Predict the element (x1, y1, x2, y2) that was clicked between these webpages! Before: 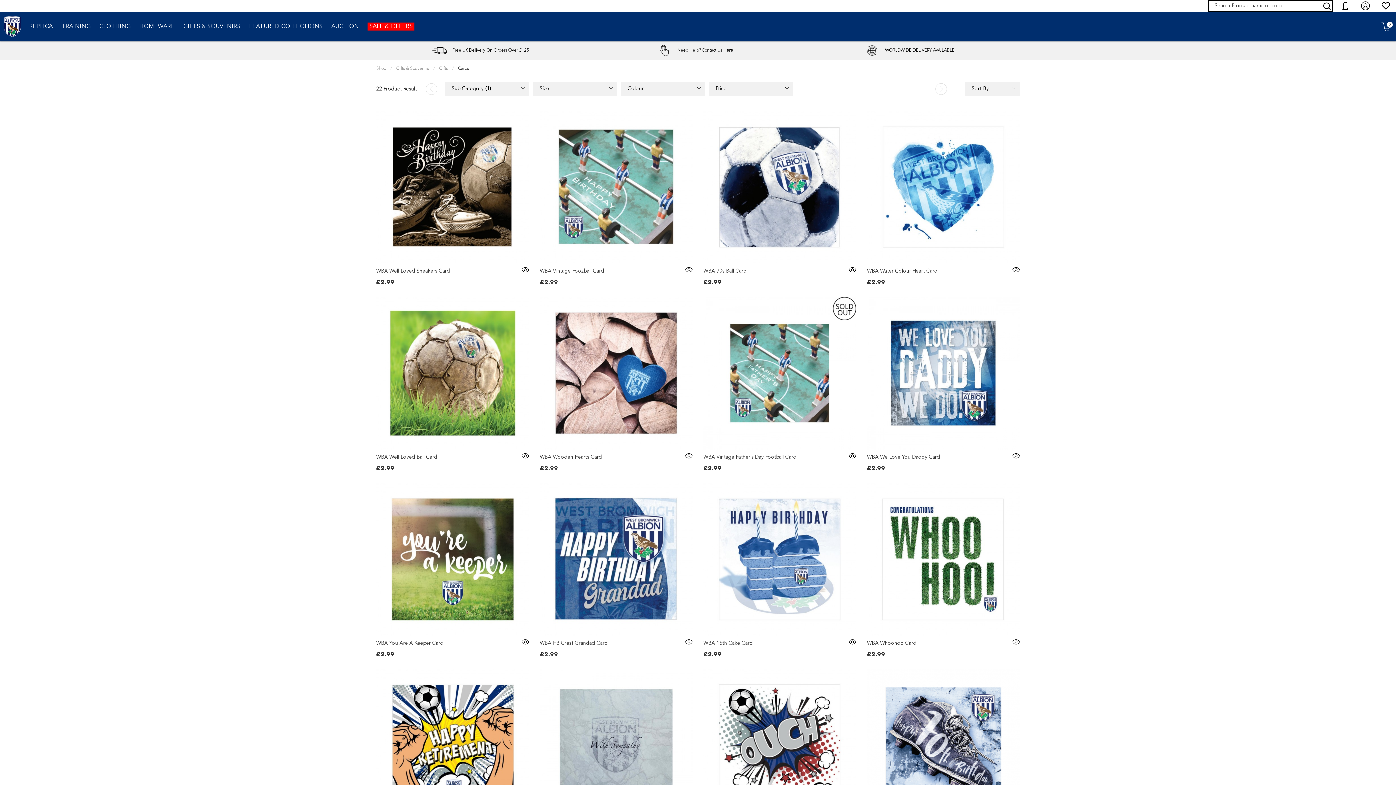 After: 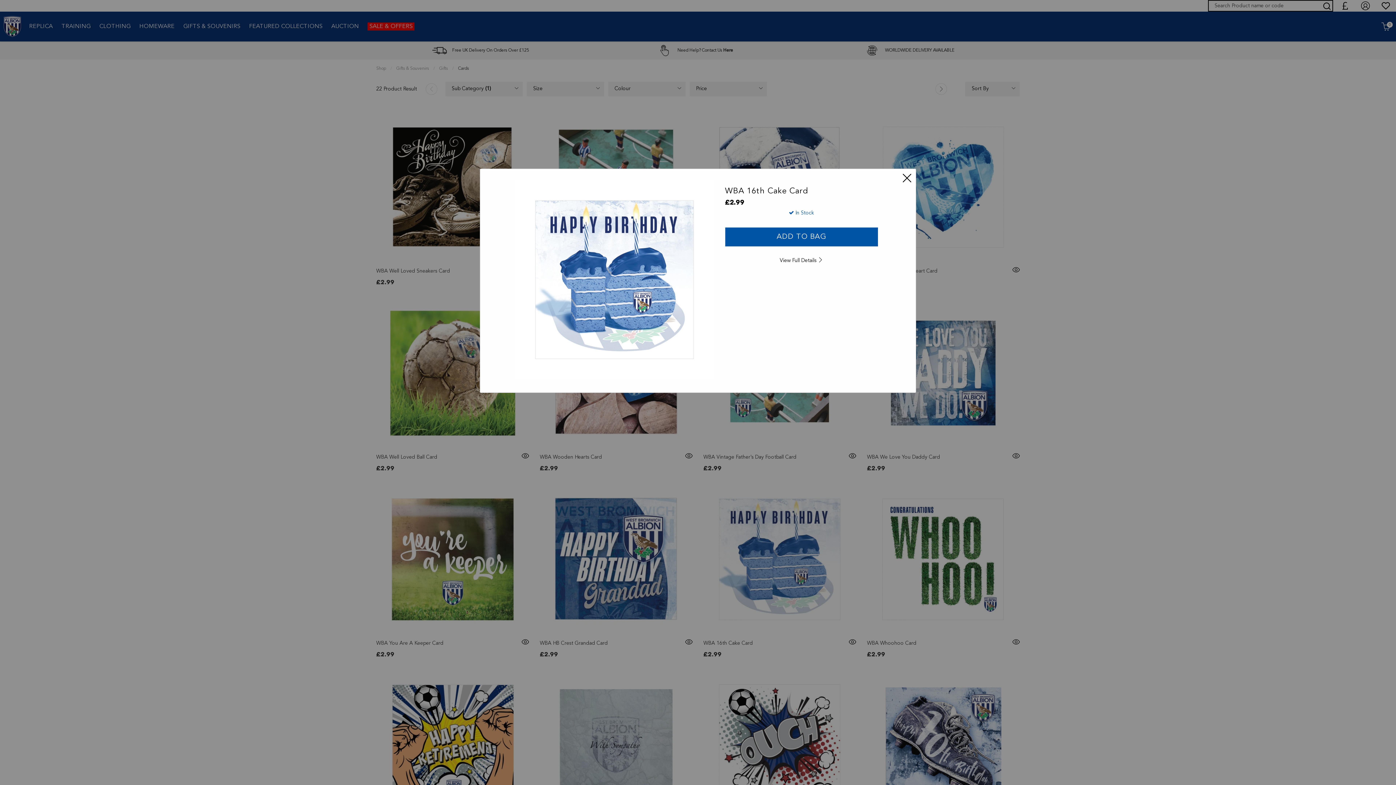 Action: bbox: (849, 640, 856, 647)